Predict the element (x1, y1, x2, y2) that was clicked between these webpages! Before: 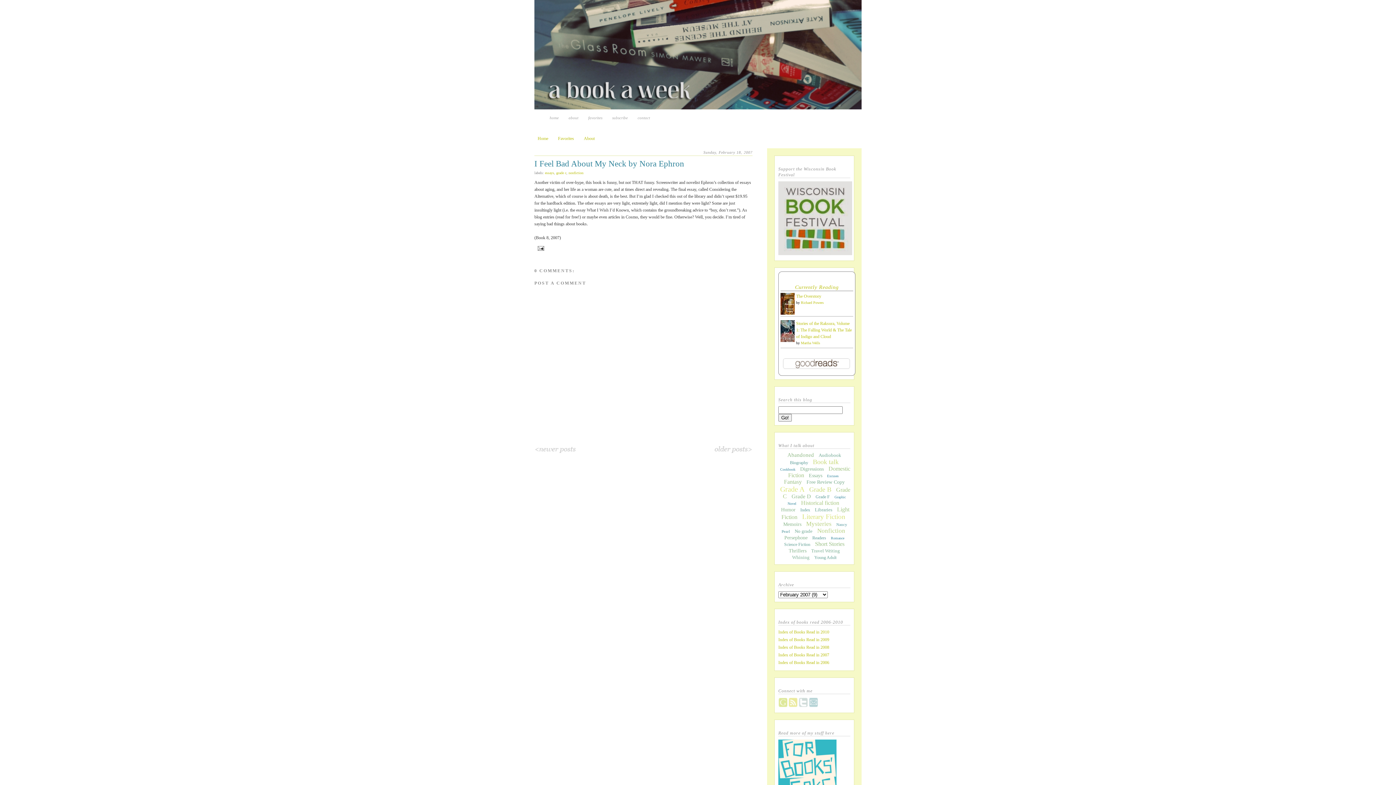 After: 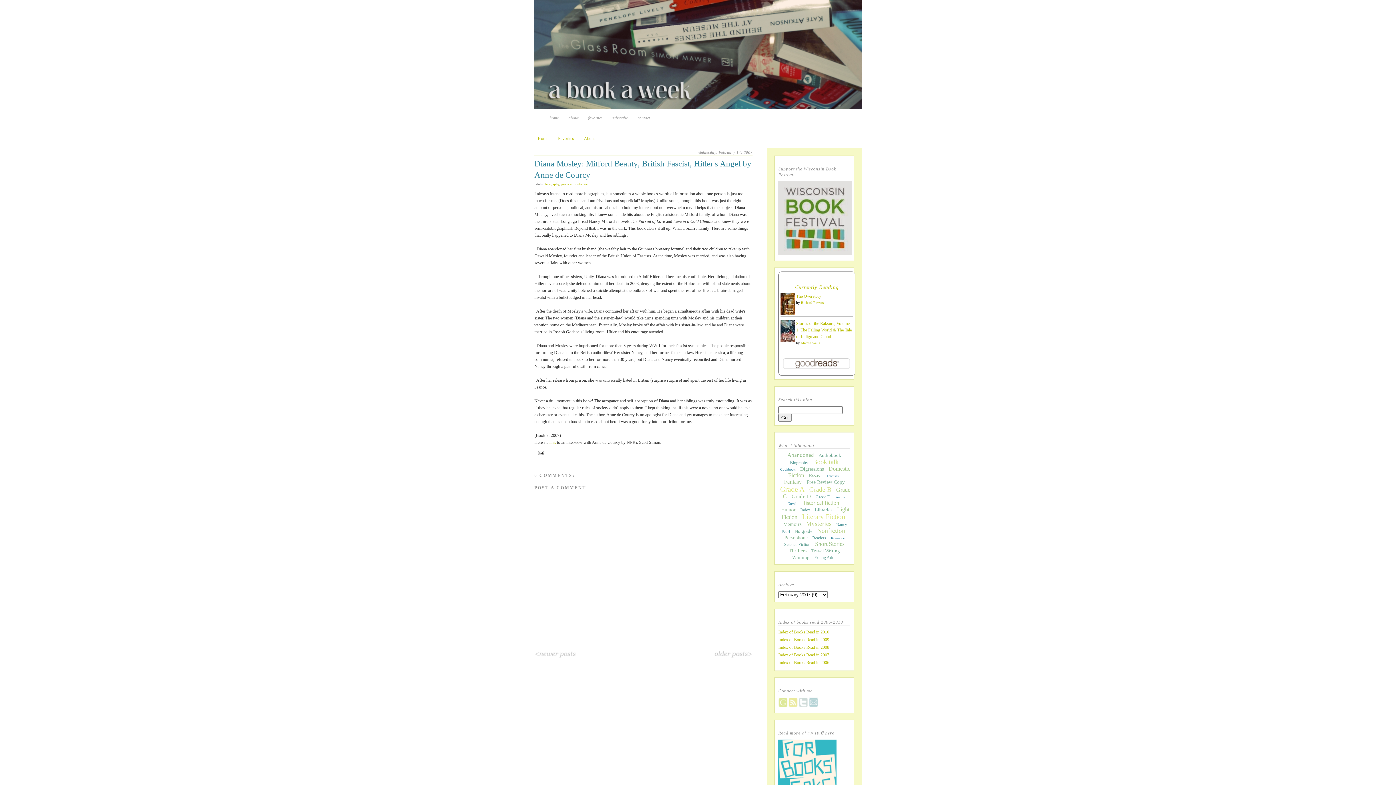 Action: bbox: (714, 449, 752, 454)